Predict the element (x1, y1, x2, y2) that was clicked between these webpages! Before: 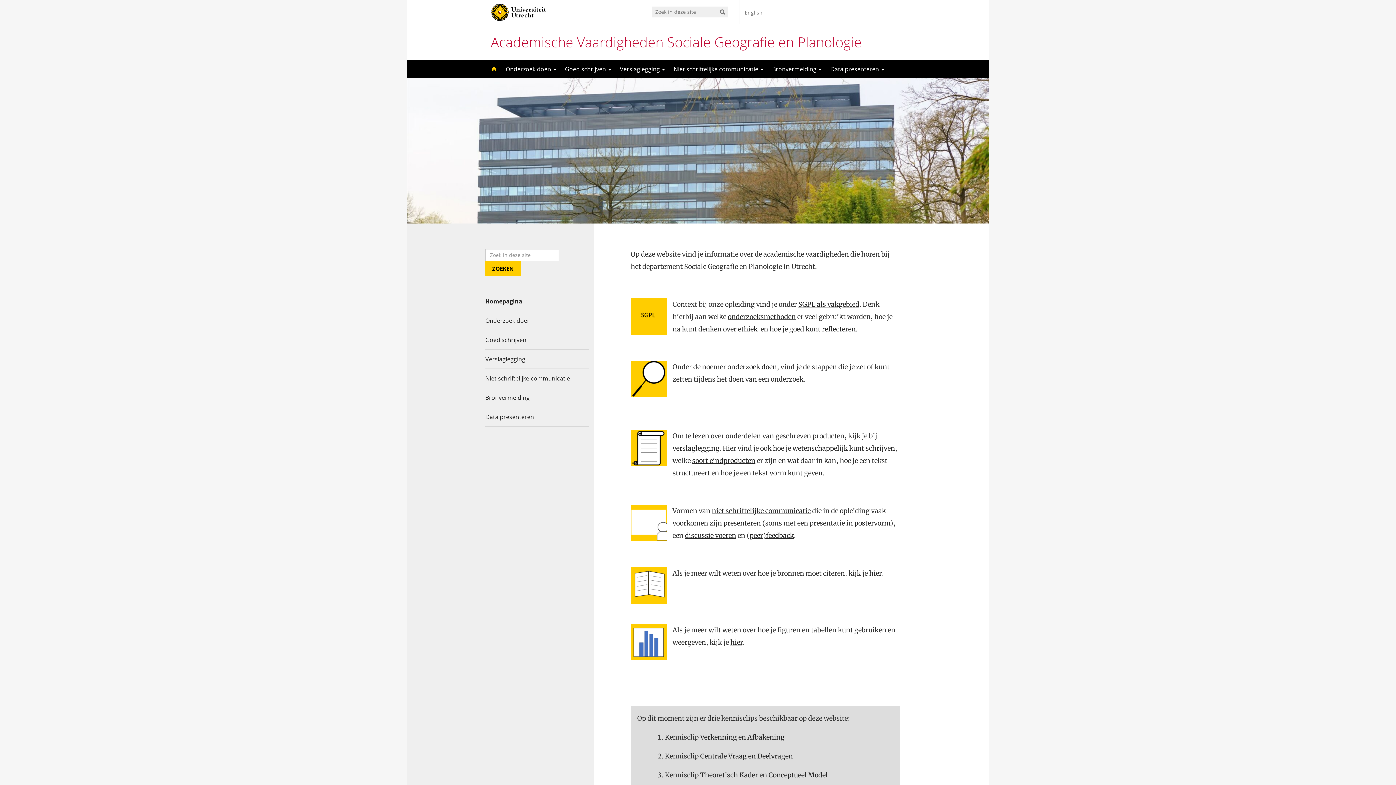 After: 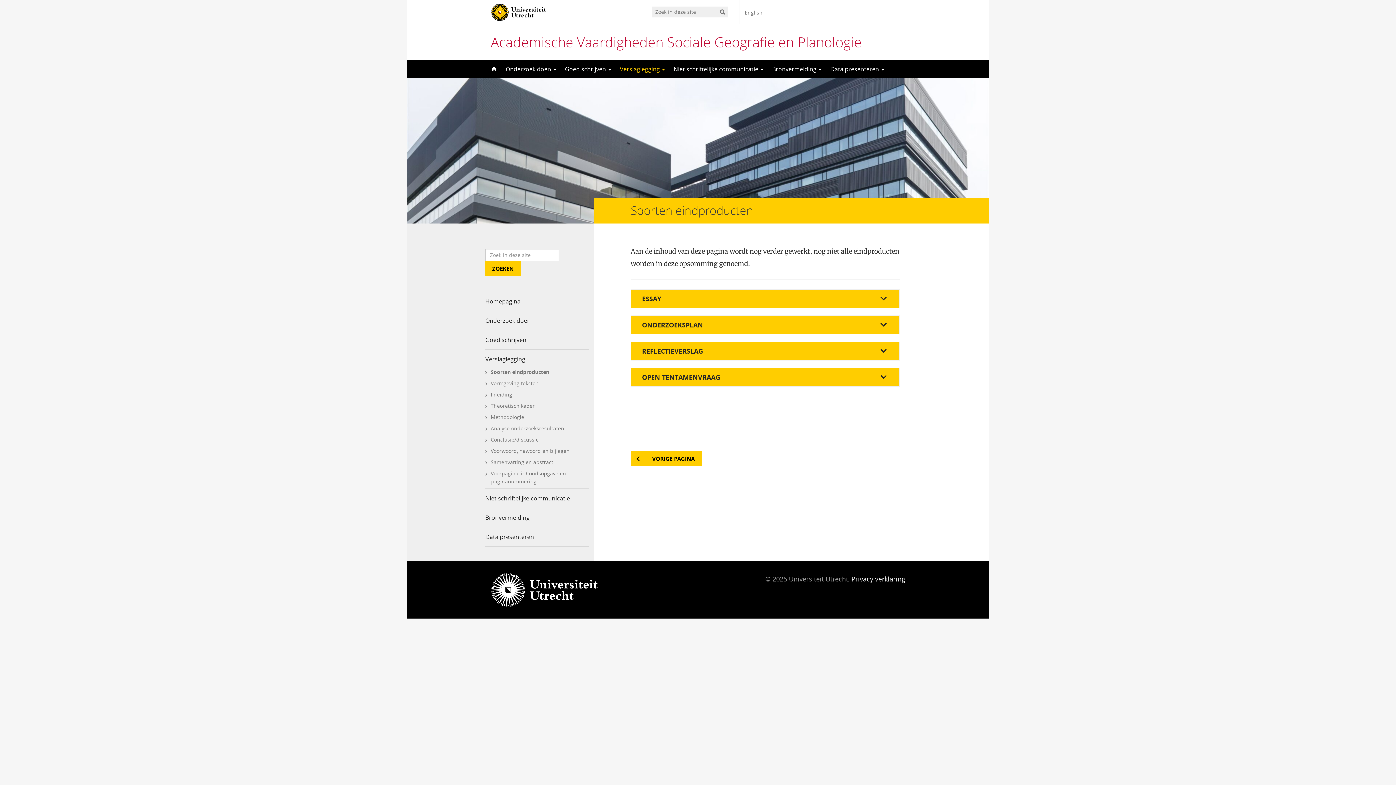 Action: bbox: (692, 456, 755, 465) label: soort eindproducten